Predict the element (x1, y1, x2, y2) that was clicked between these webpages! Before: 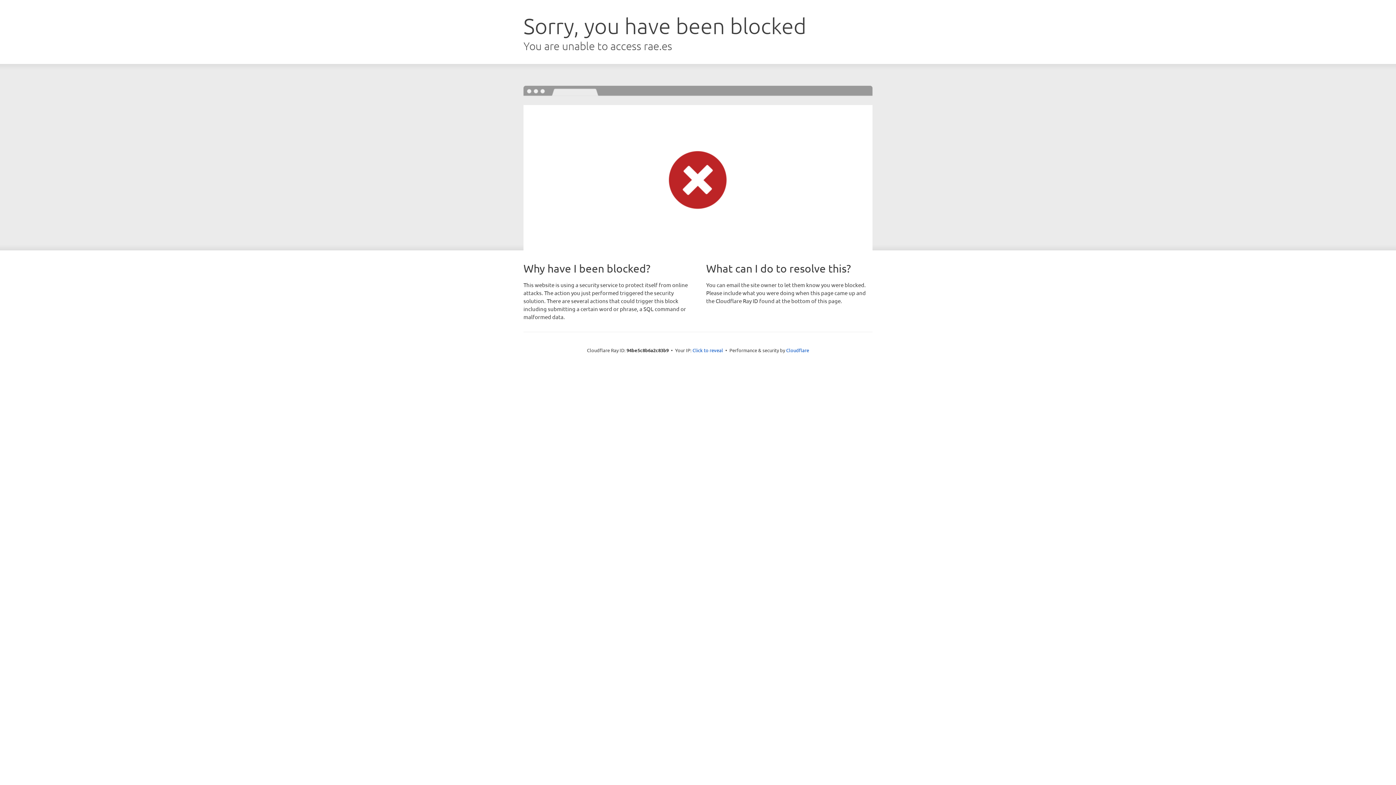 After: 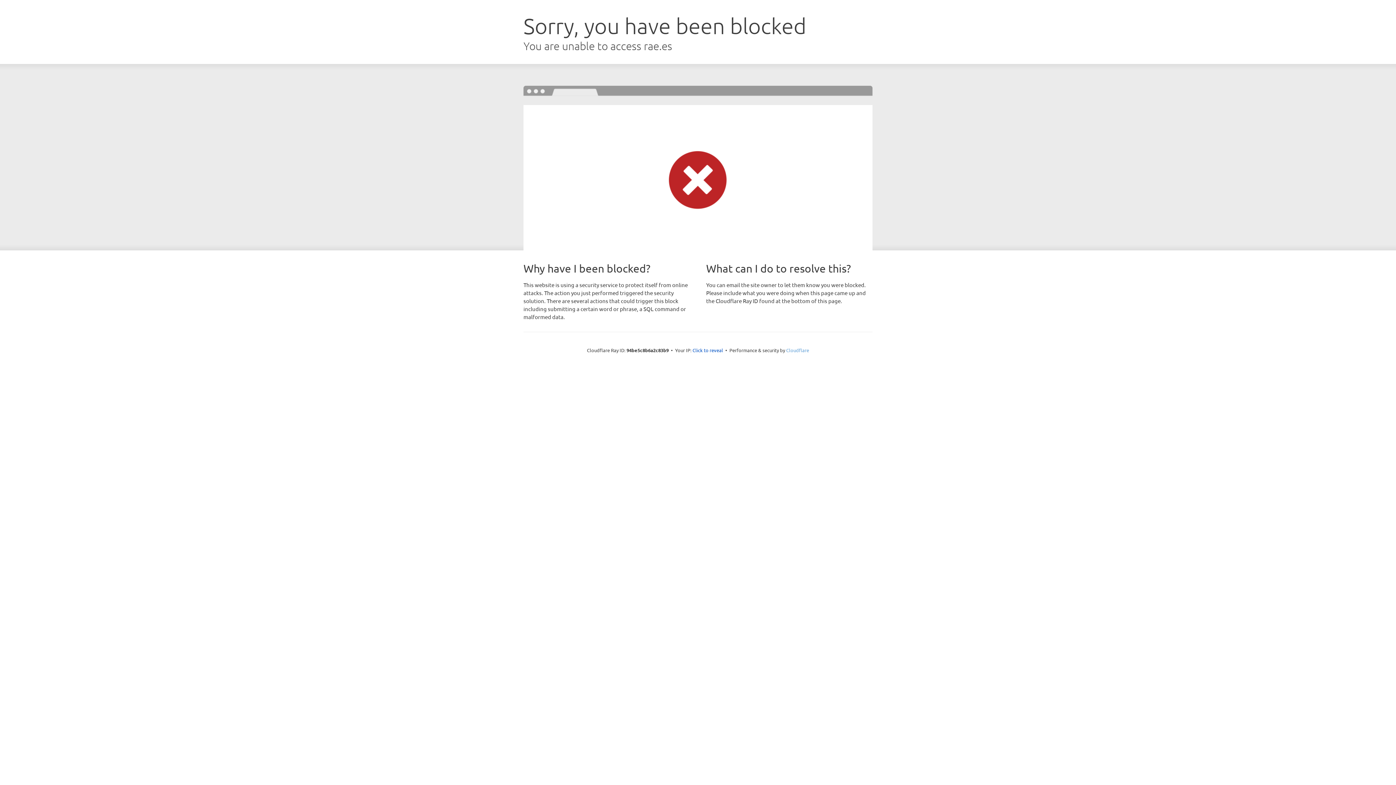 Action: bbox: (786, 347, 809, 353) label: Cloudflare